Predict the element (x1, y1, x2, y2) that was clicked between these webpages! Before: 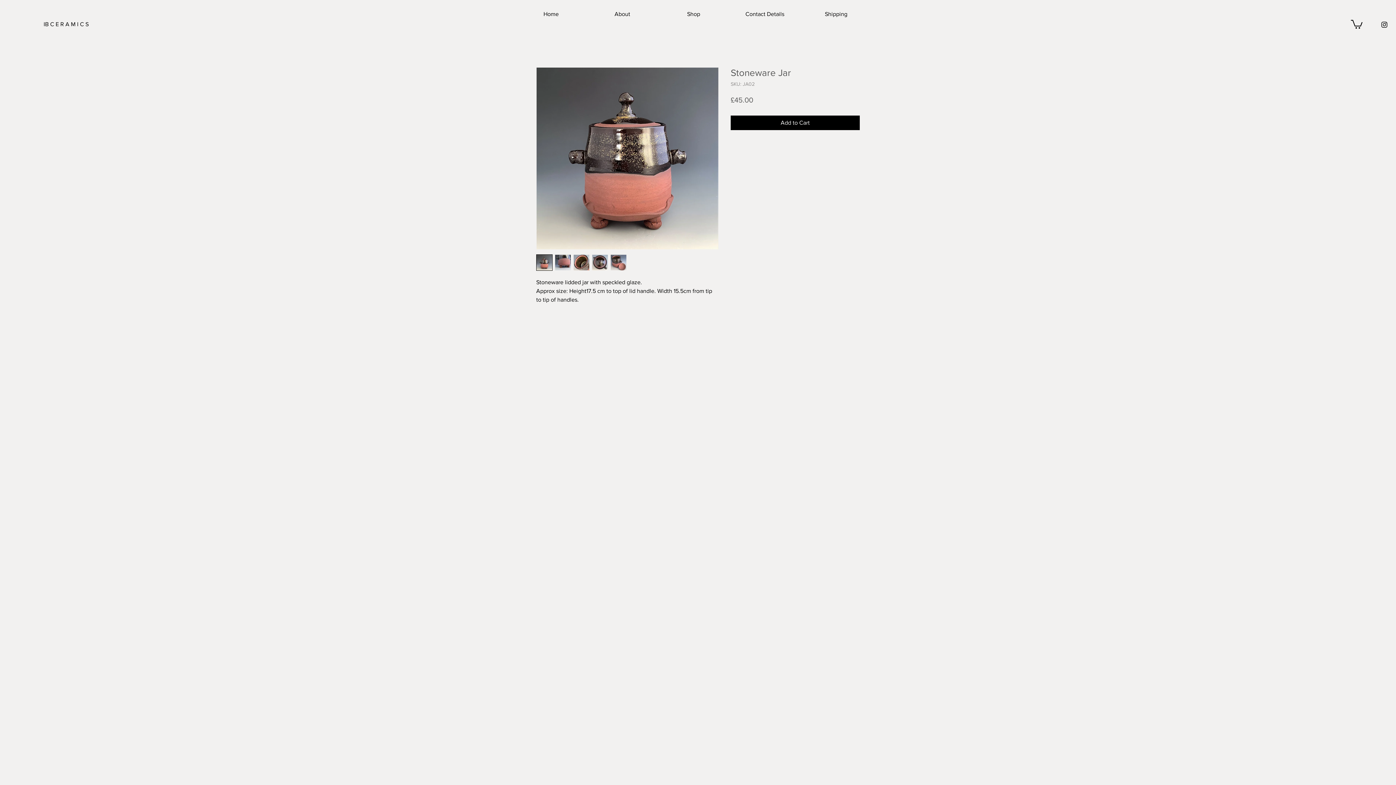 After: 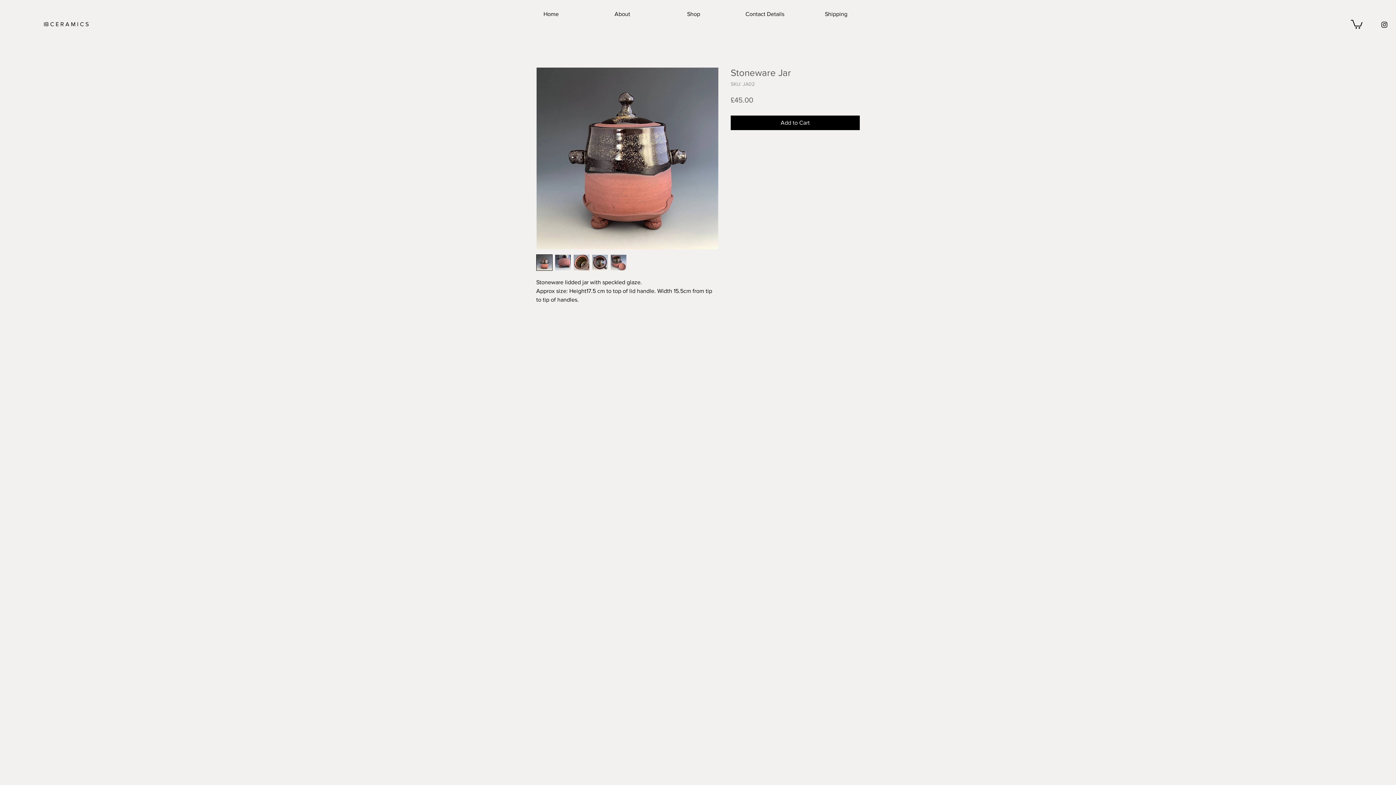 Action: bbox: (554, 254, 571, 270)